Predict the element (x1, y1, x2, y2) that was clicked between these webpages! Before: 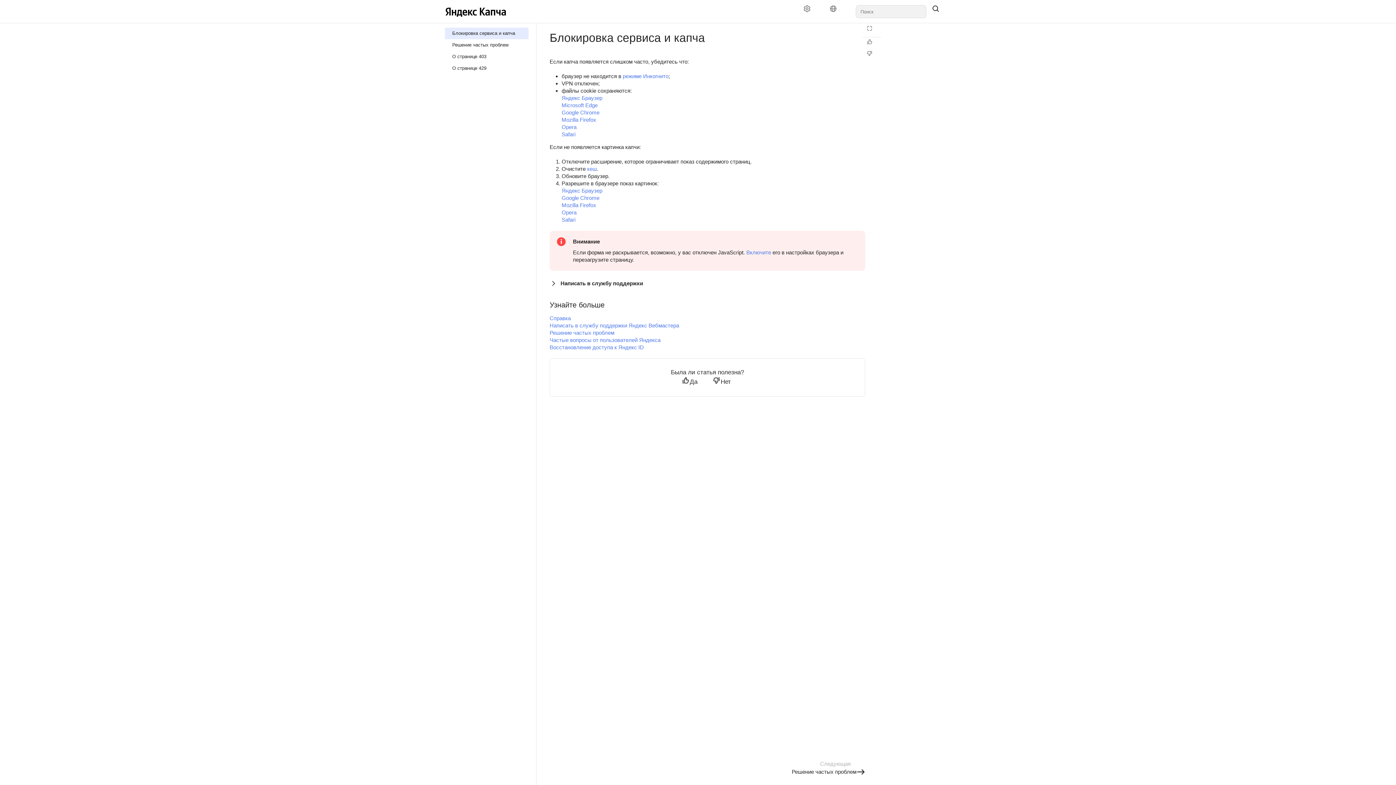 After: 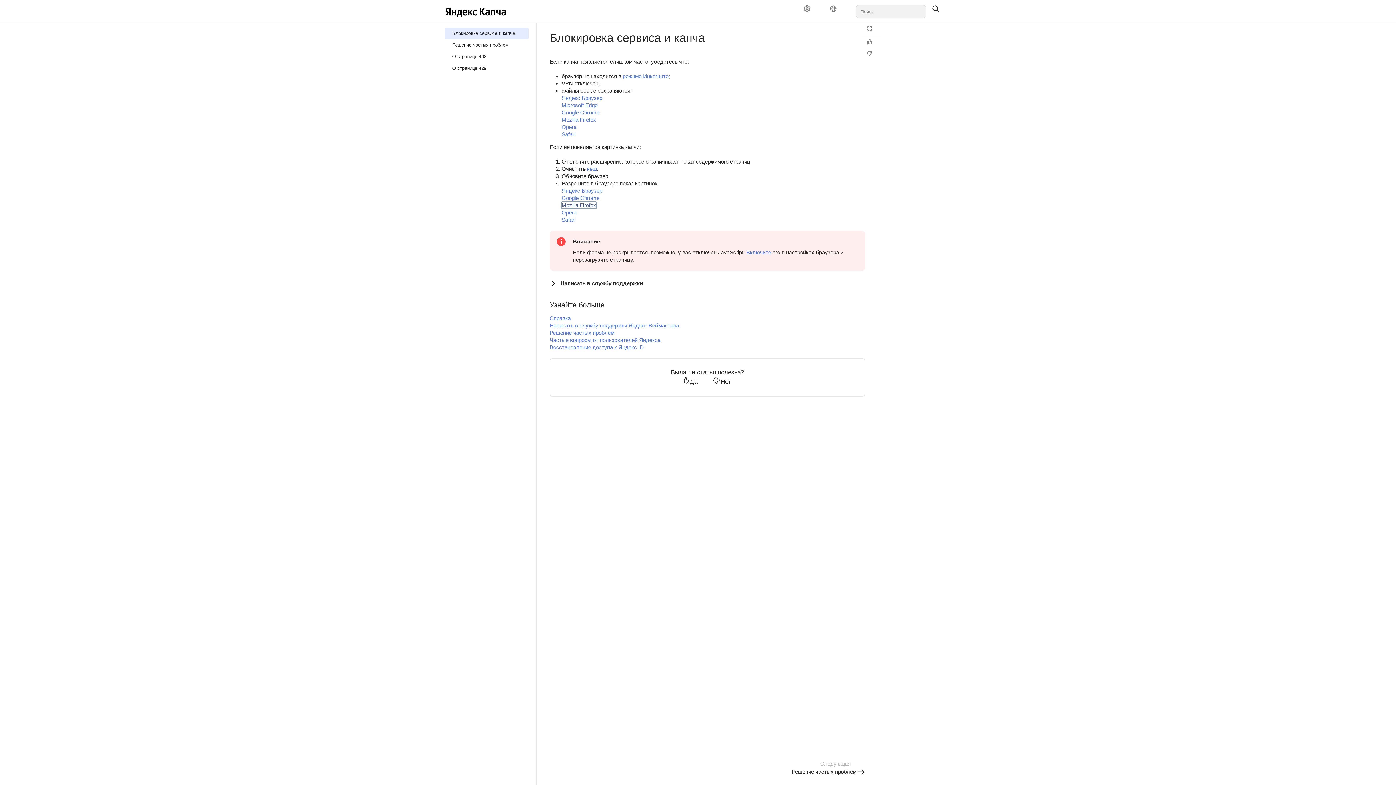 Action: label: Mozilla Firefox bbox: (561, 202, 596, 208)